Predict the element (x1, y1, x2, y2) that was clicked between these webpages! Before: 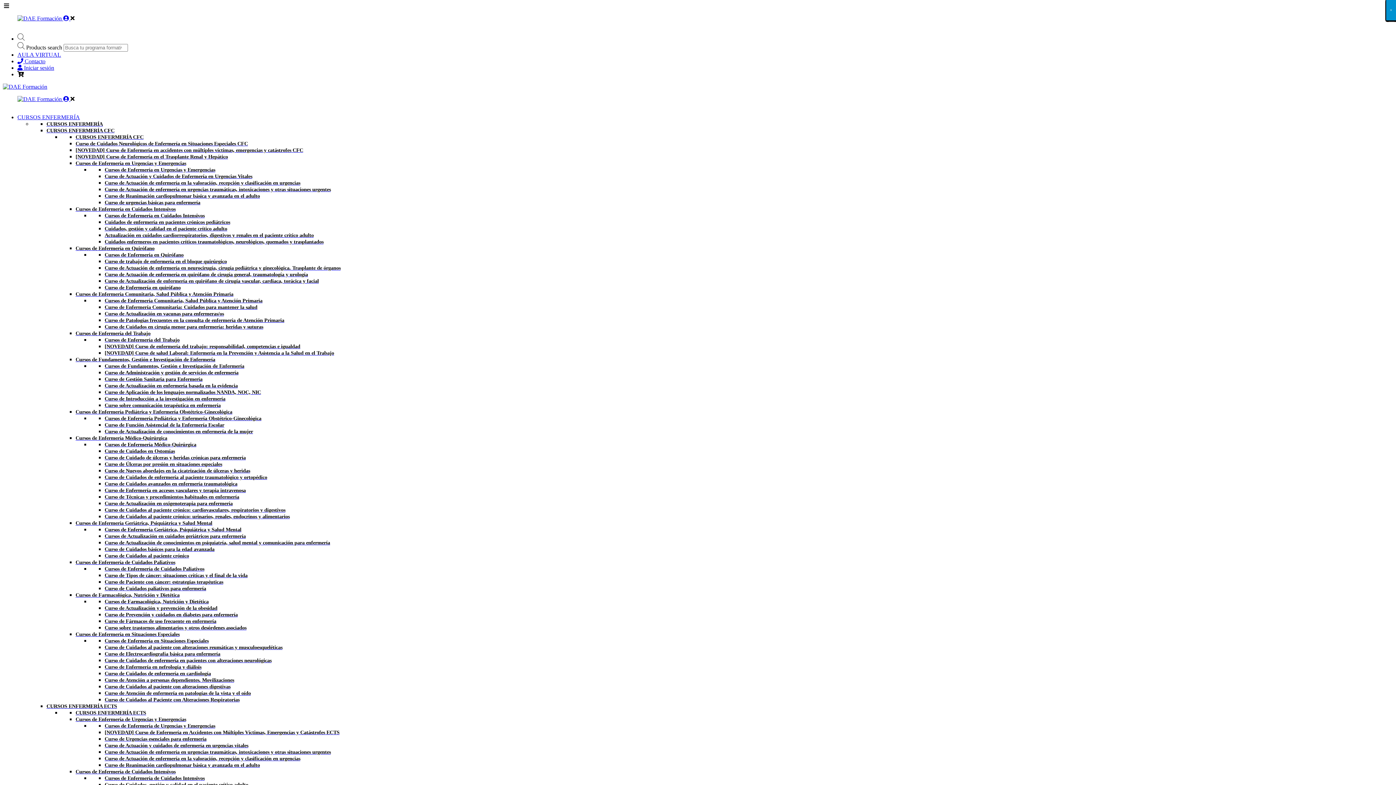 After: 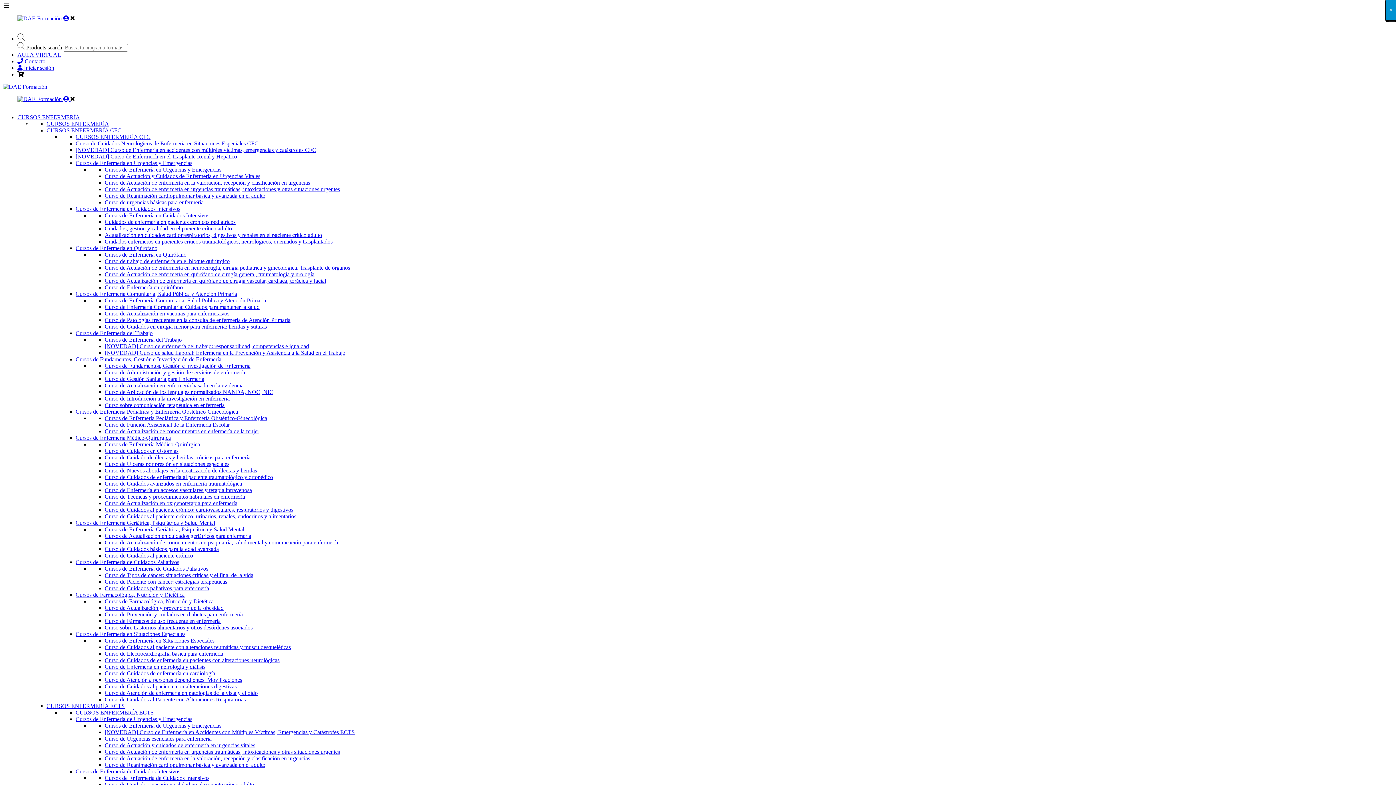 Action: label: Curso de Técnicas y procedimientos habituales en enfermería bbox: (104, 493, 239, 499)